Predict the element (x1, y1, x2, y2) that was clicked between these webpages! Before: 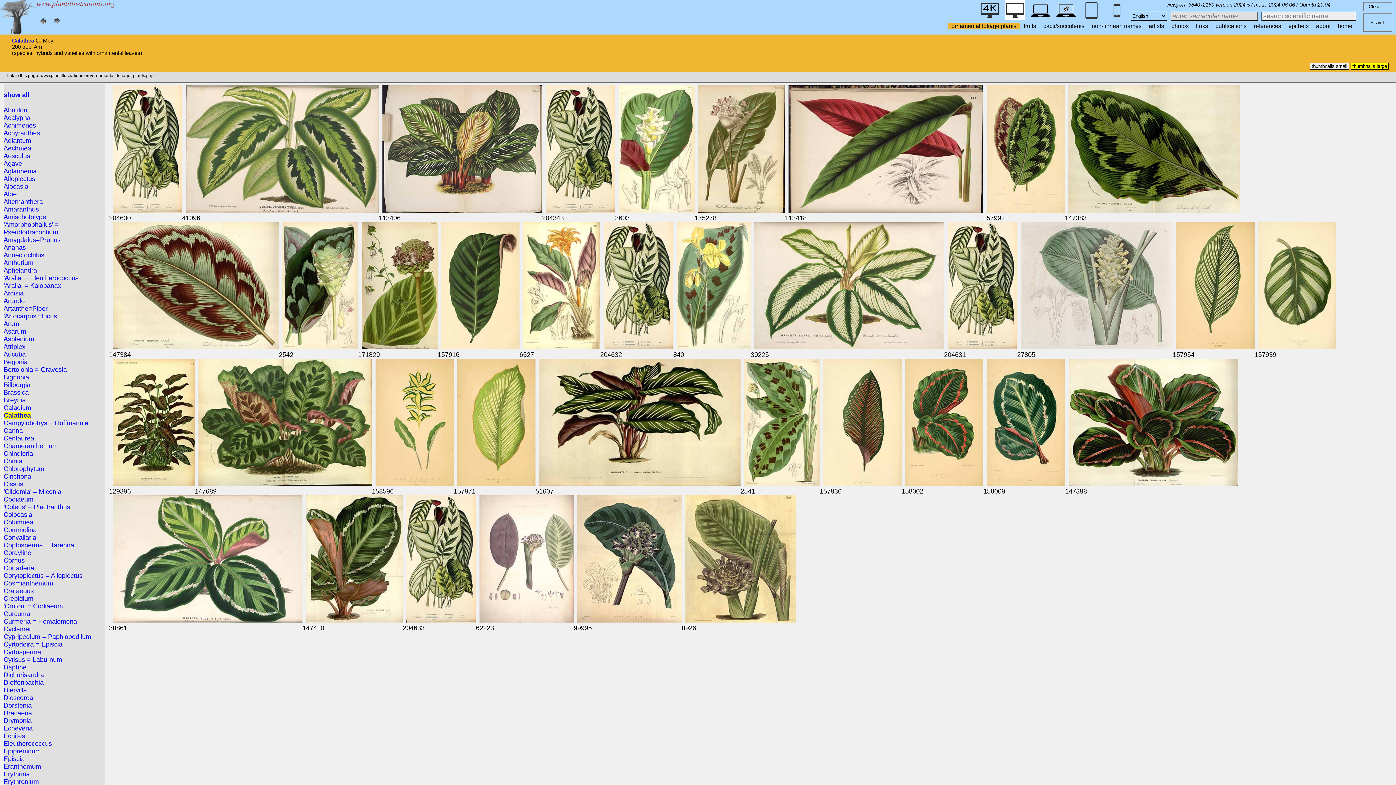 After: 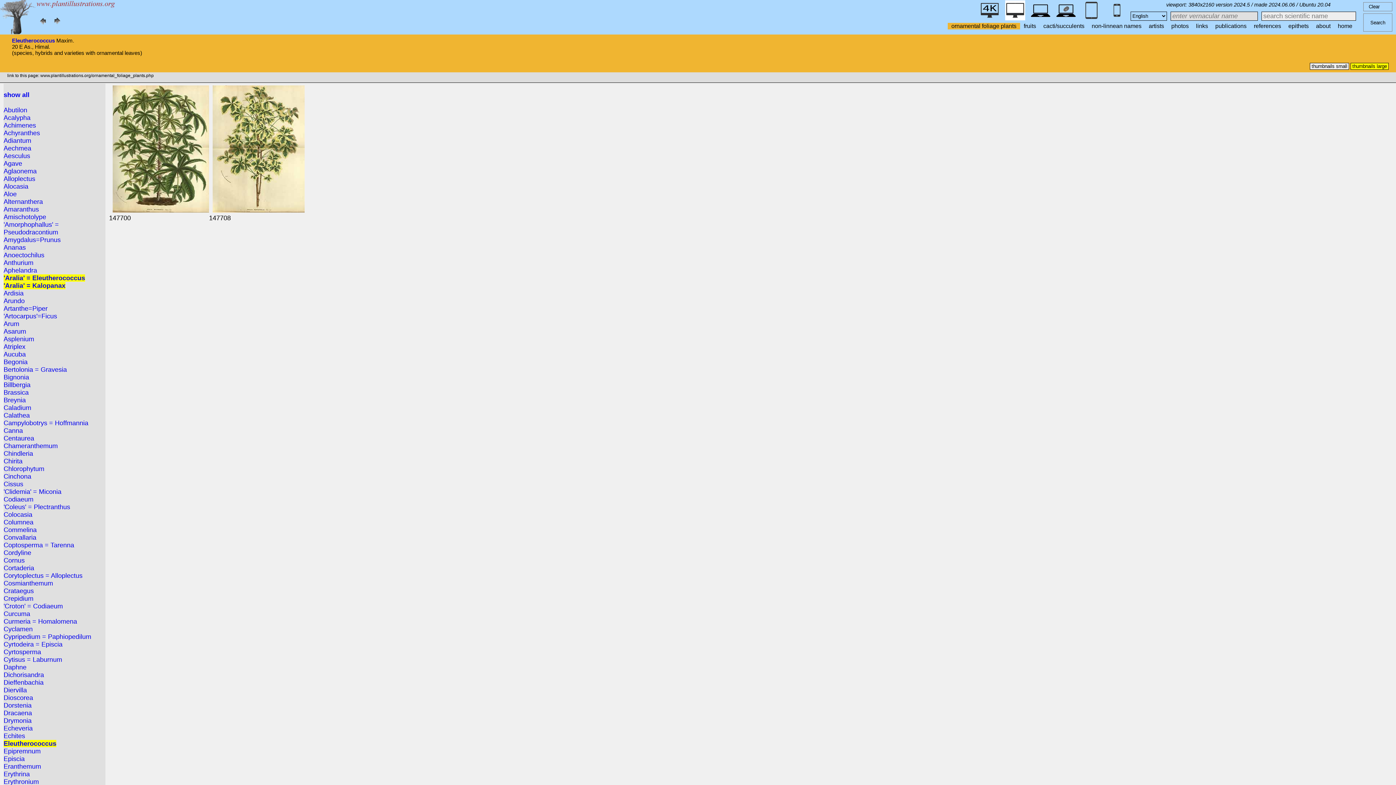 Action: label: 'Aralia' = Kalopanax bbox: (3, 282, 61, 289)